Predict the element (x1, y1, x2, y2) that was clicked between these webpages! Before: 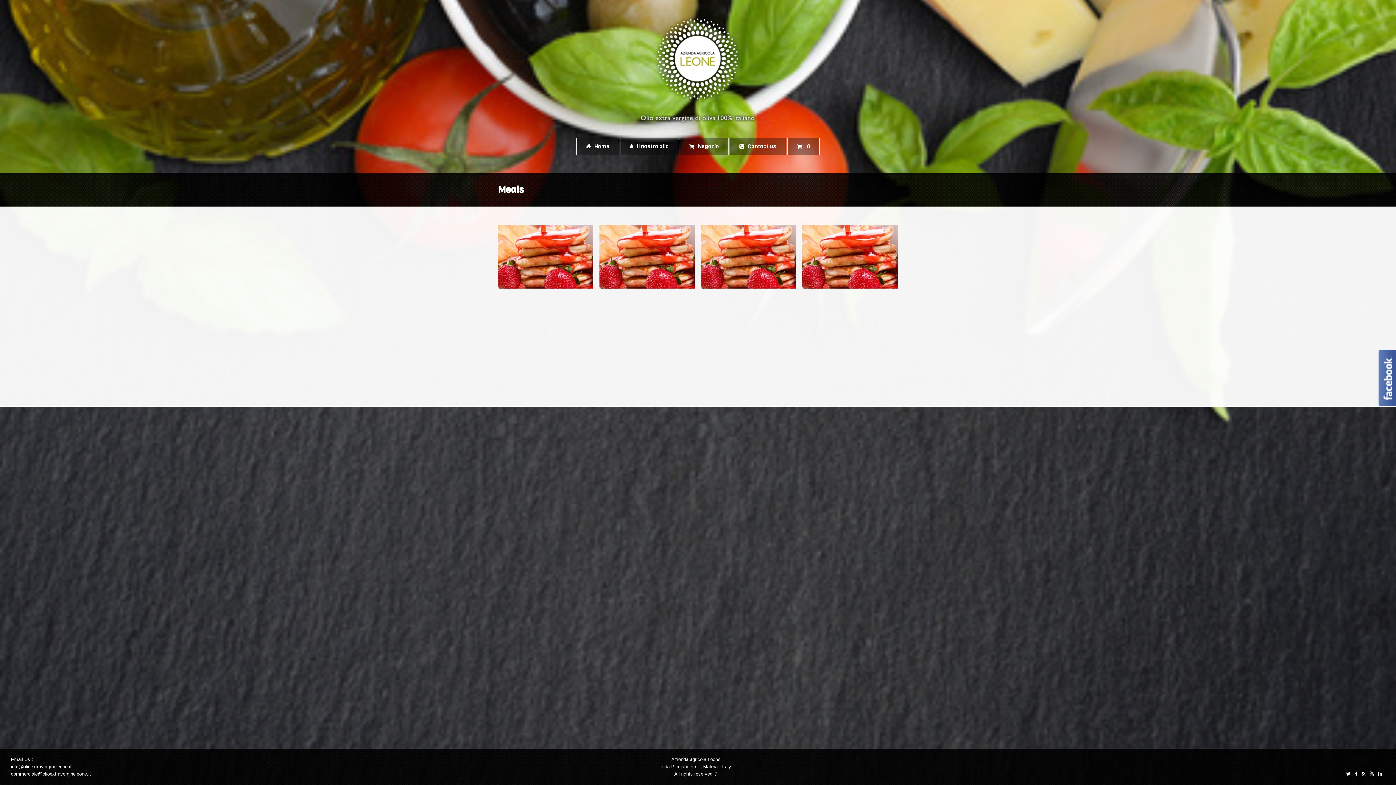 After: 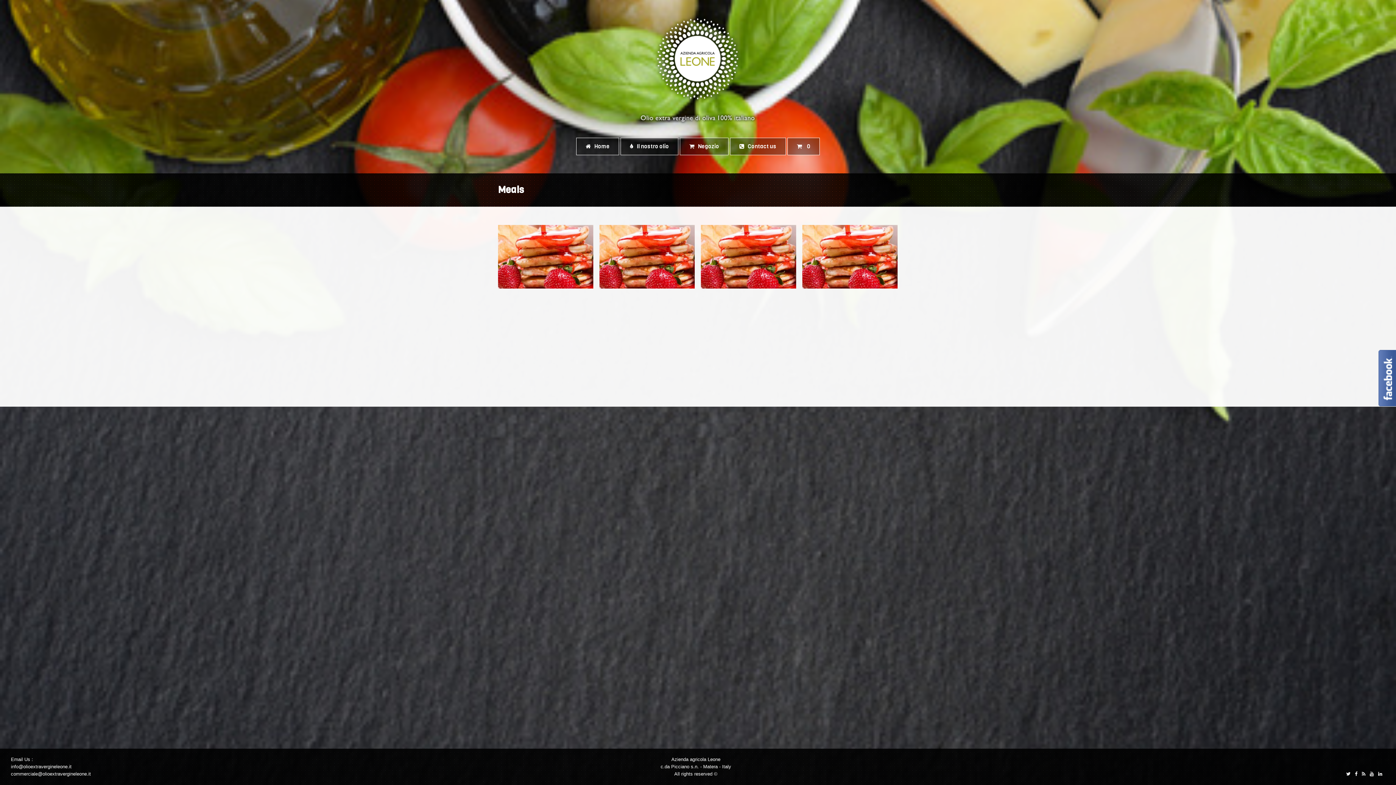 Action: bbox: (1346, 771, 1350, 777)